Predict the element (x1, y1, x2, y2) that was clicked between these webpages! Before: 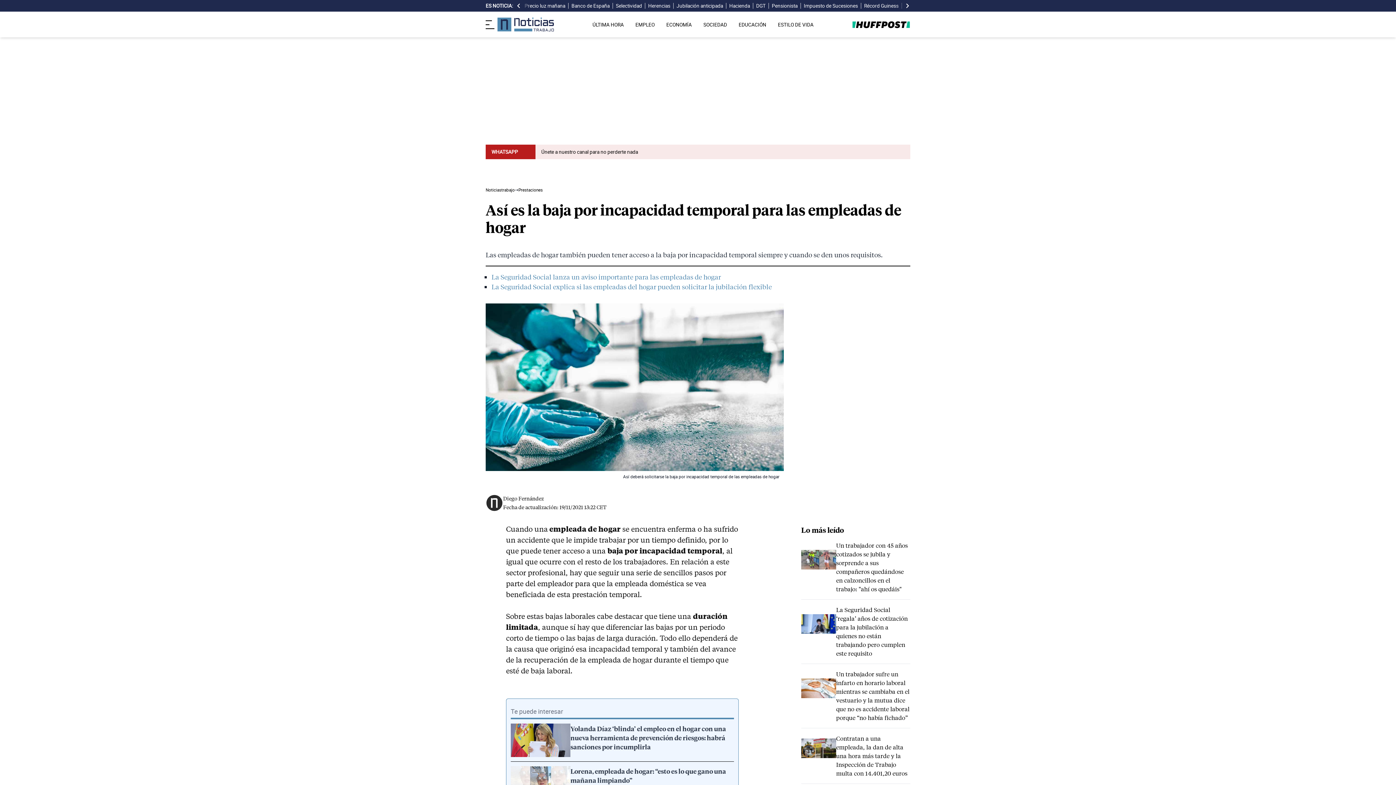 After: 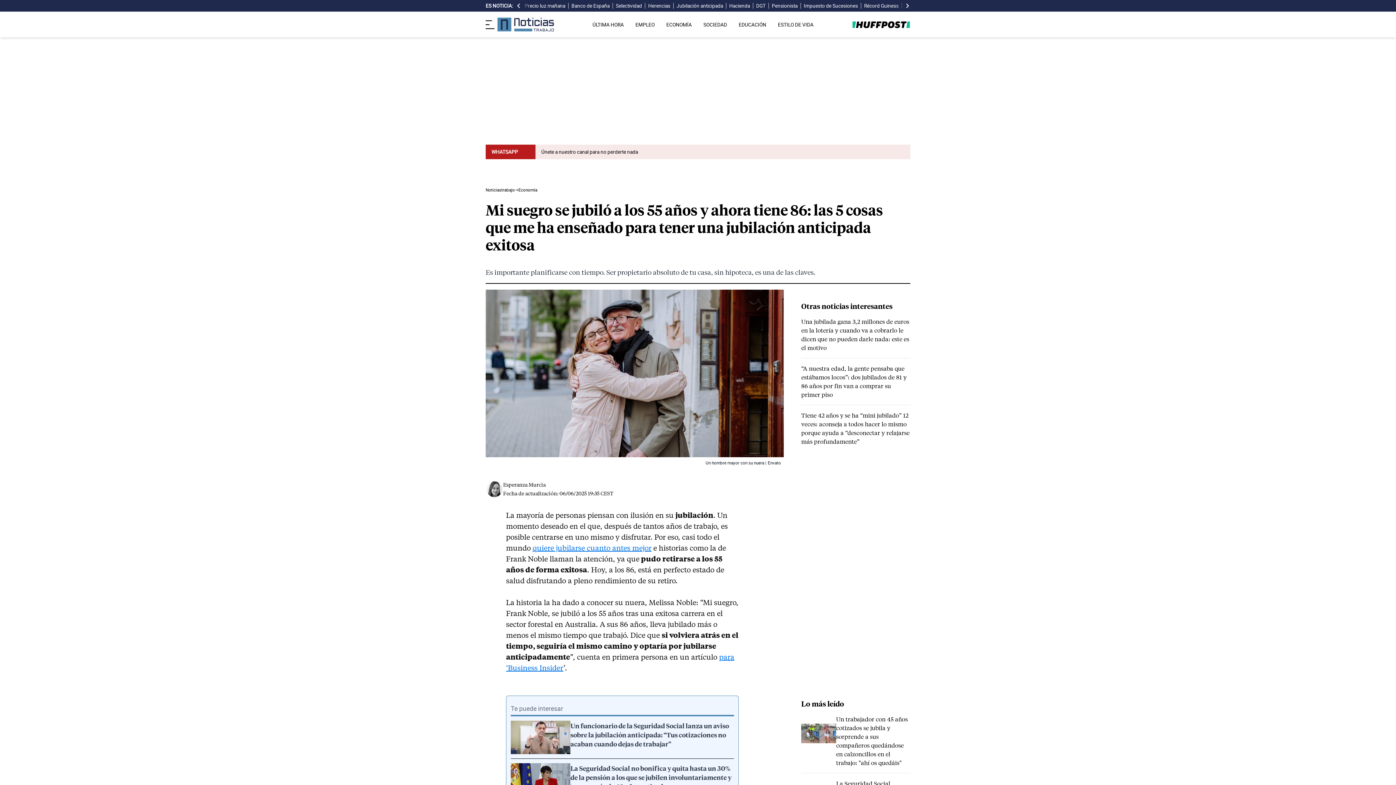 Action: bbox: (676, 2, 723, 9) label: Jubilación anticipada